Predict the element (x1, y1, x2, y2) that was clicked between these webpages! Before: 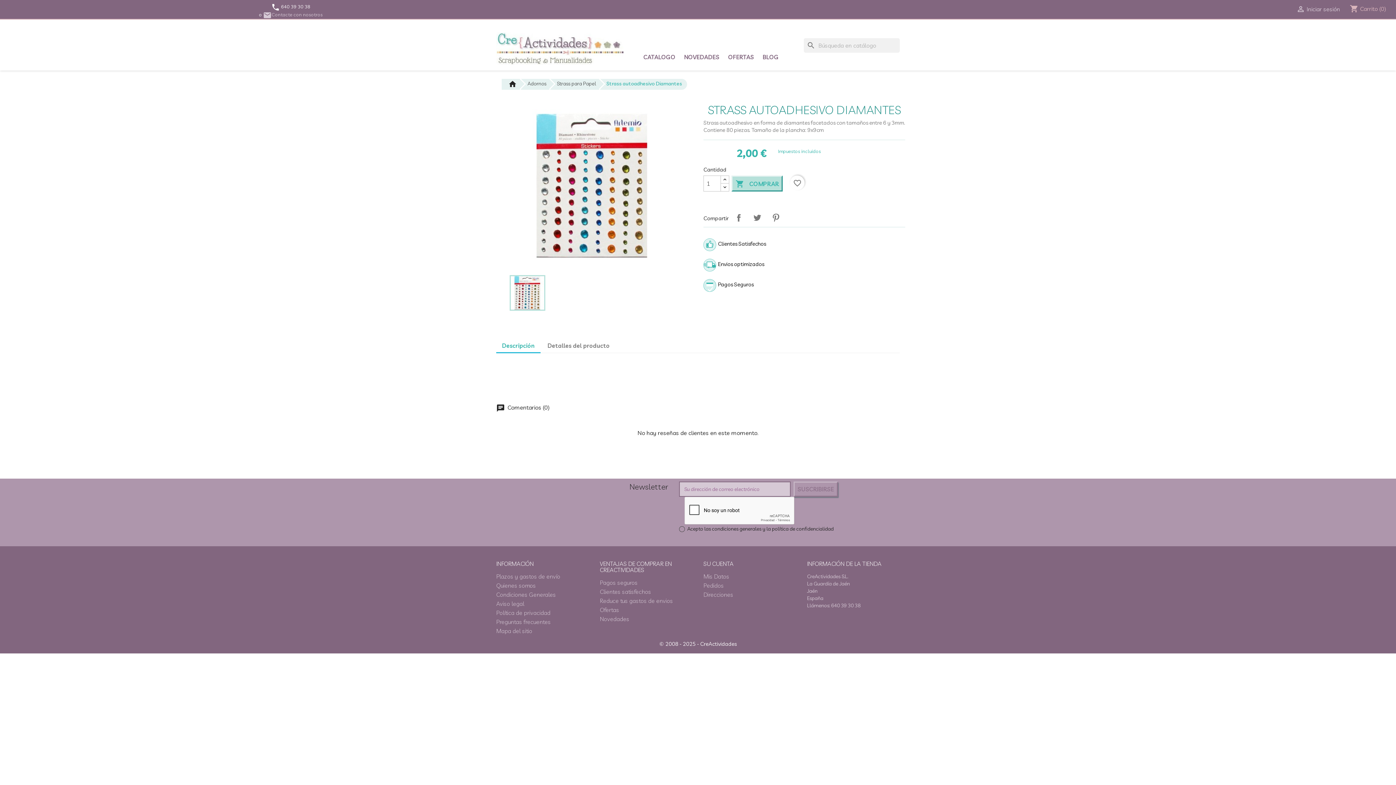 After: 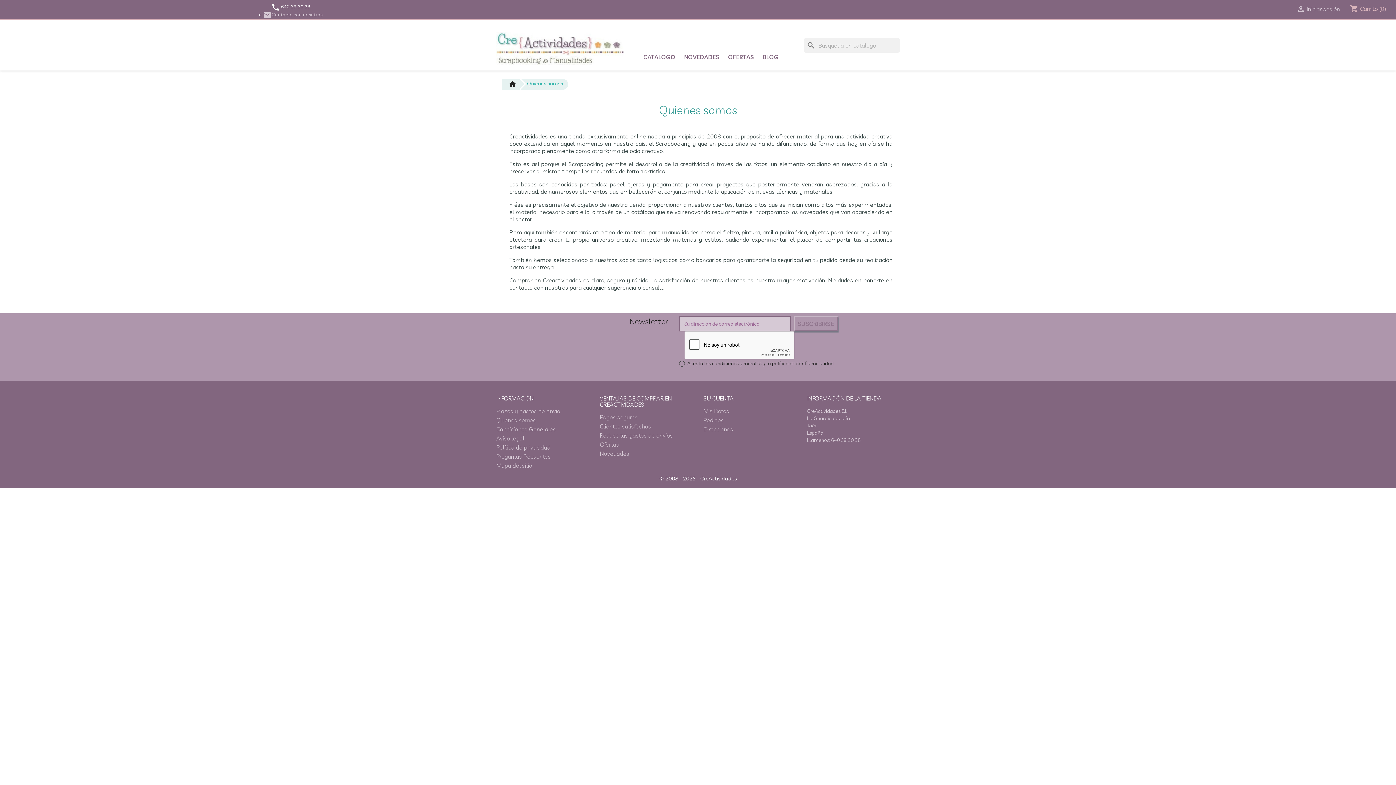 Action: label: Quienes somos bbox: (496, 582, 536, 589)